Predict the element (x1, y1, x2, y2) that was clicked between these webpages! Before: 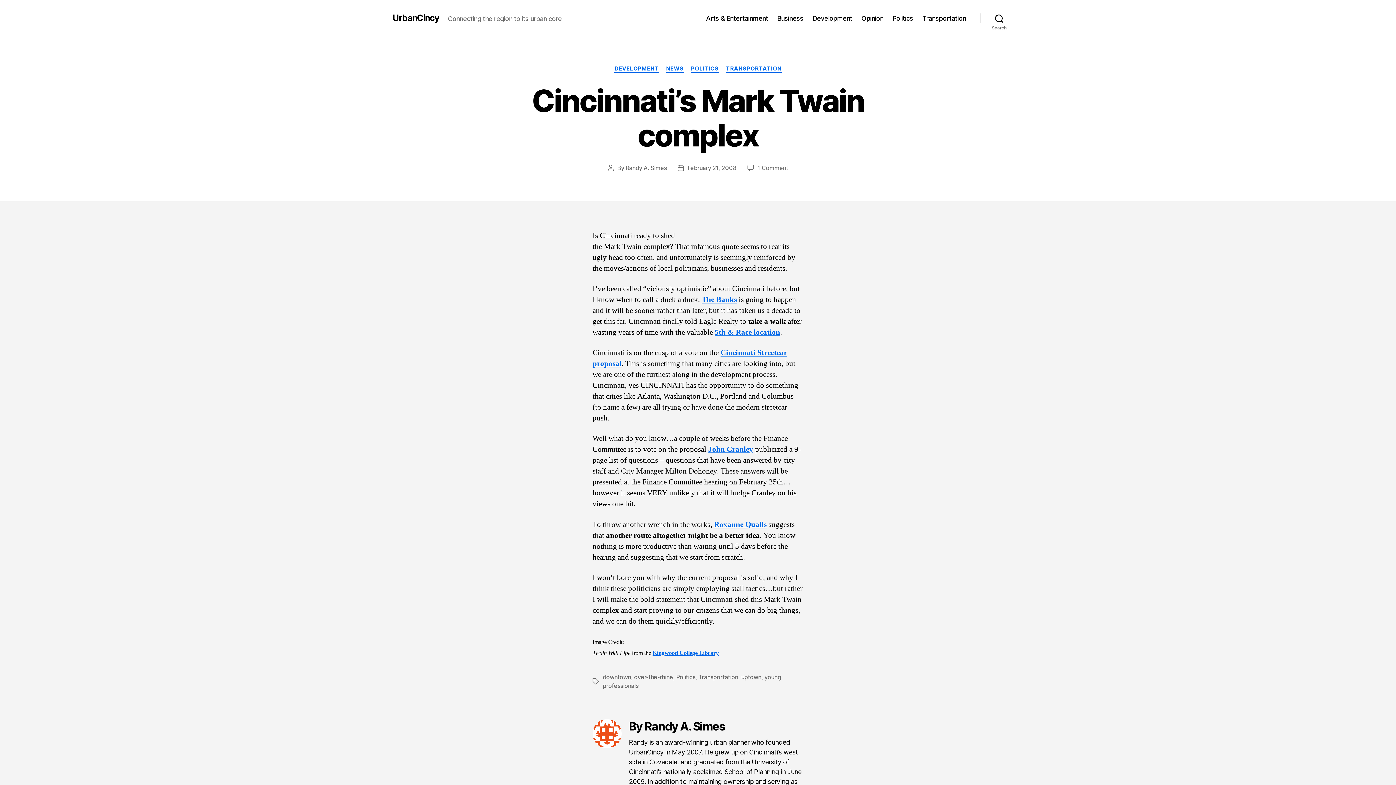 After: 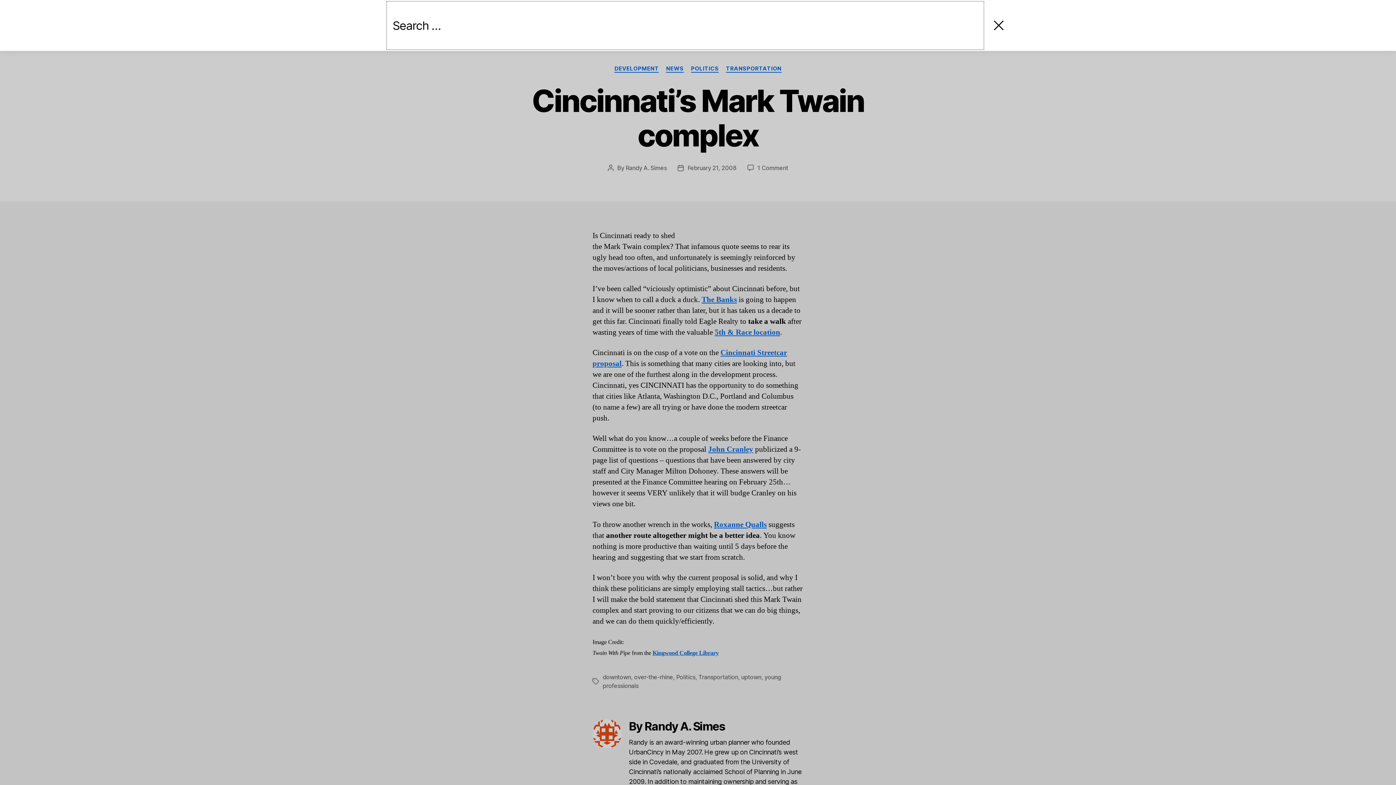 Action: bbox: (980, 10, 1018, 26) label: Search